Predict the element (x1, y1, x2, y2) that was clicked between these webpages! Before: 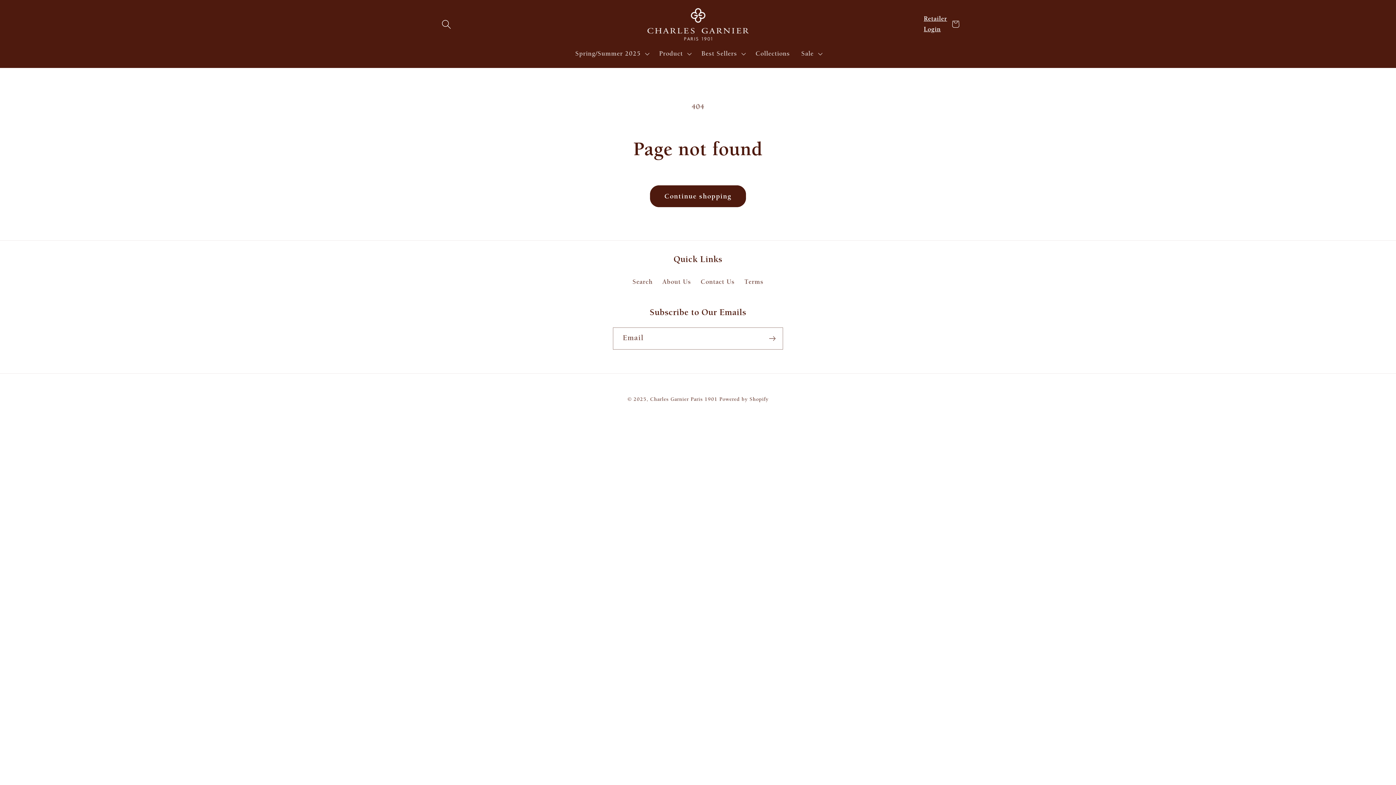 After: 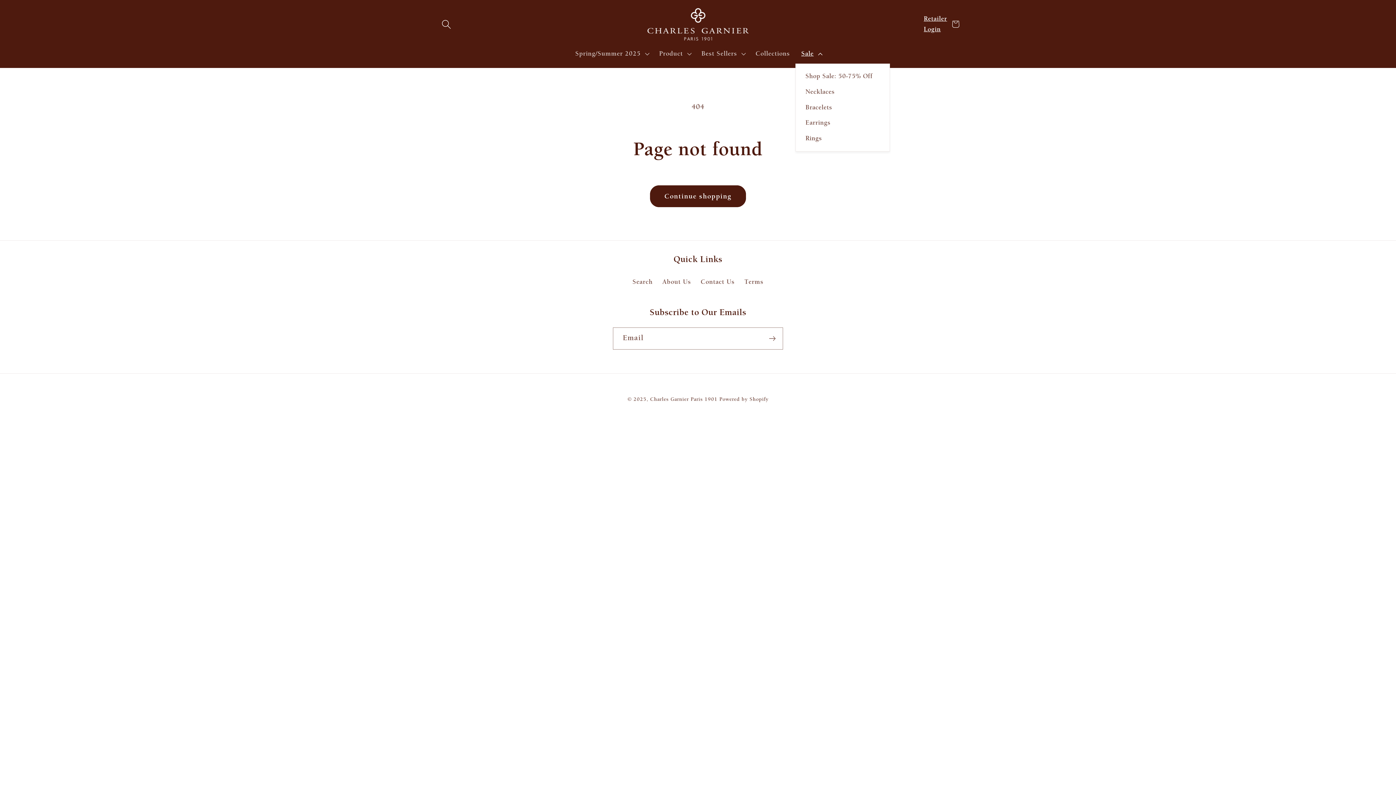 Action: bbox: (795, 44, 826, 63) label: Sale